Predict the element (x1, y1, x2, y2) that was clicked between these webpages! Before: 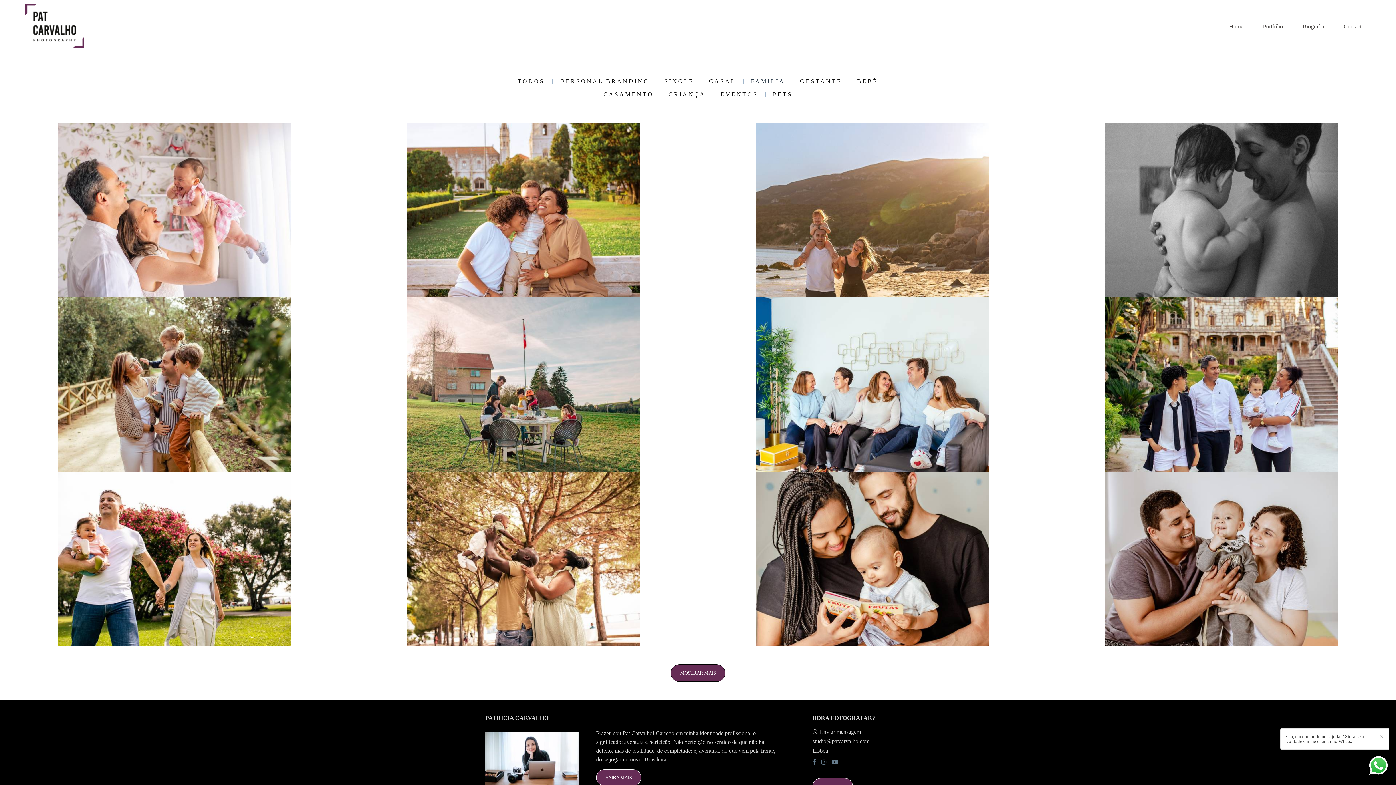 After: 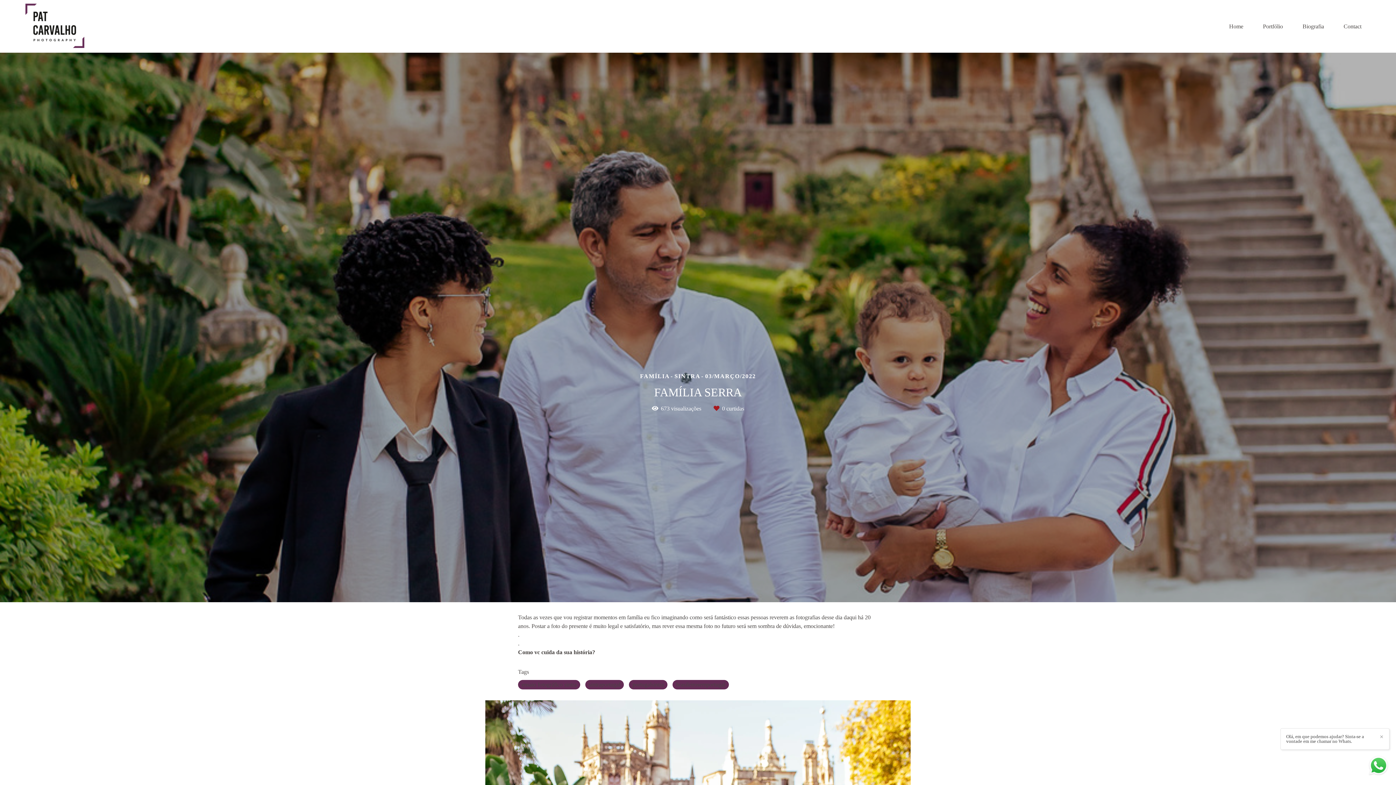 Action: bbox: (1047, 297, 1396, 472) label: Família Serra
FAMÍLIA SINTRA
672 0